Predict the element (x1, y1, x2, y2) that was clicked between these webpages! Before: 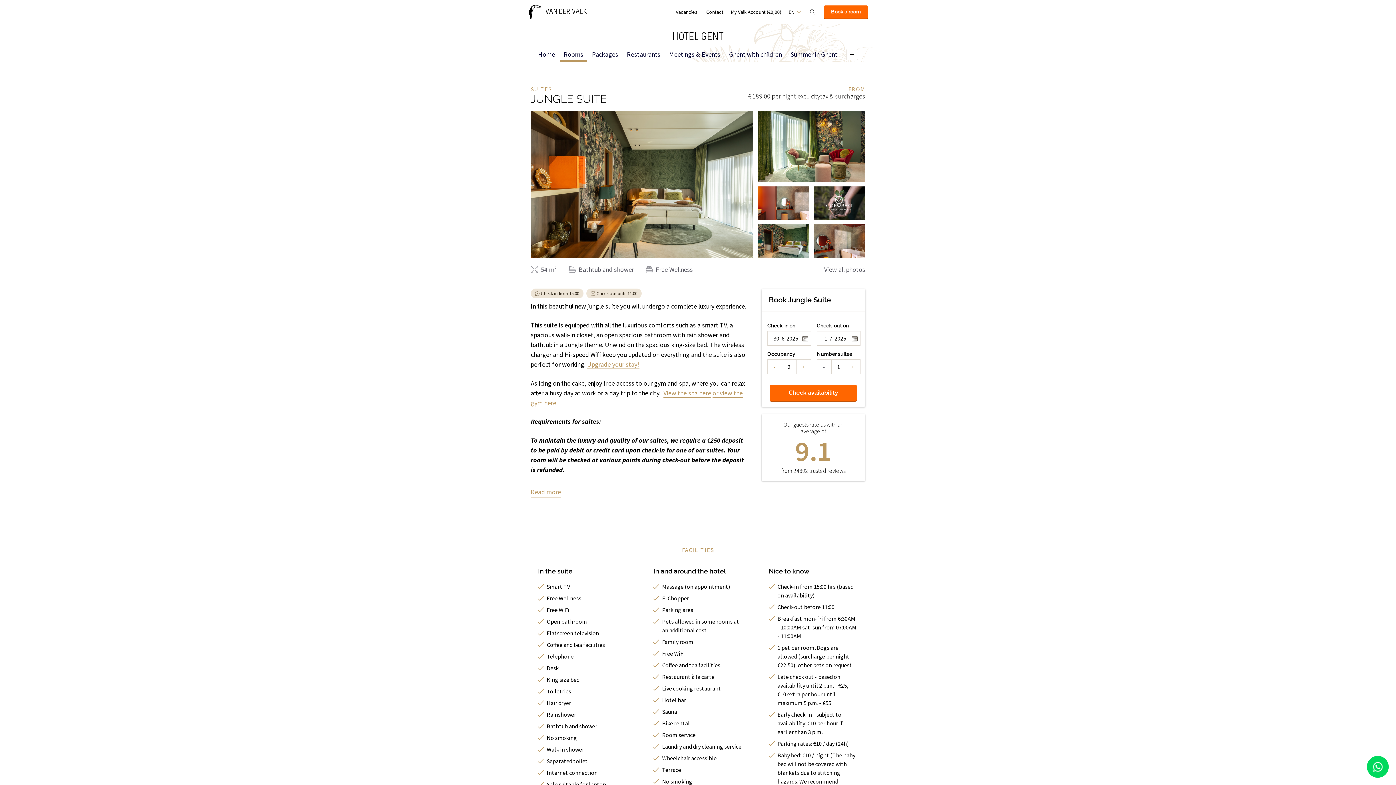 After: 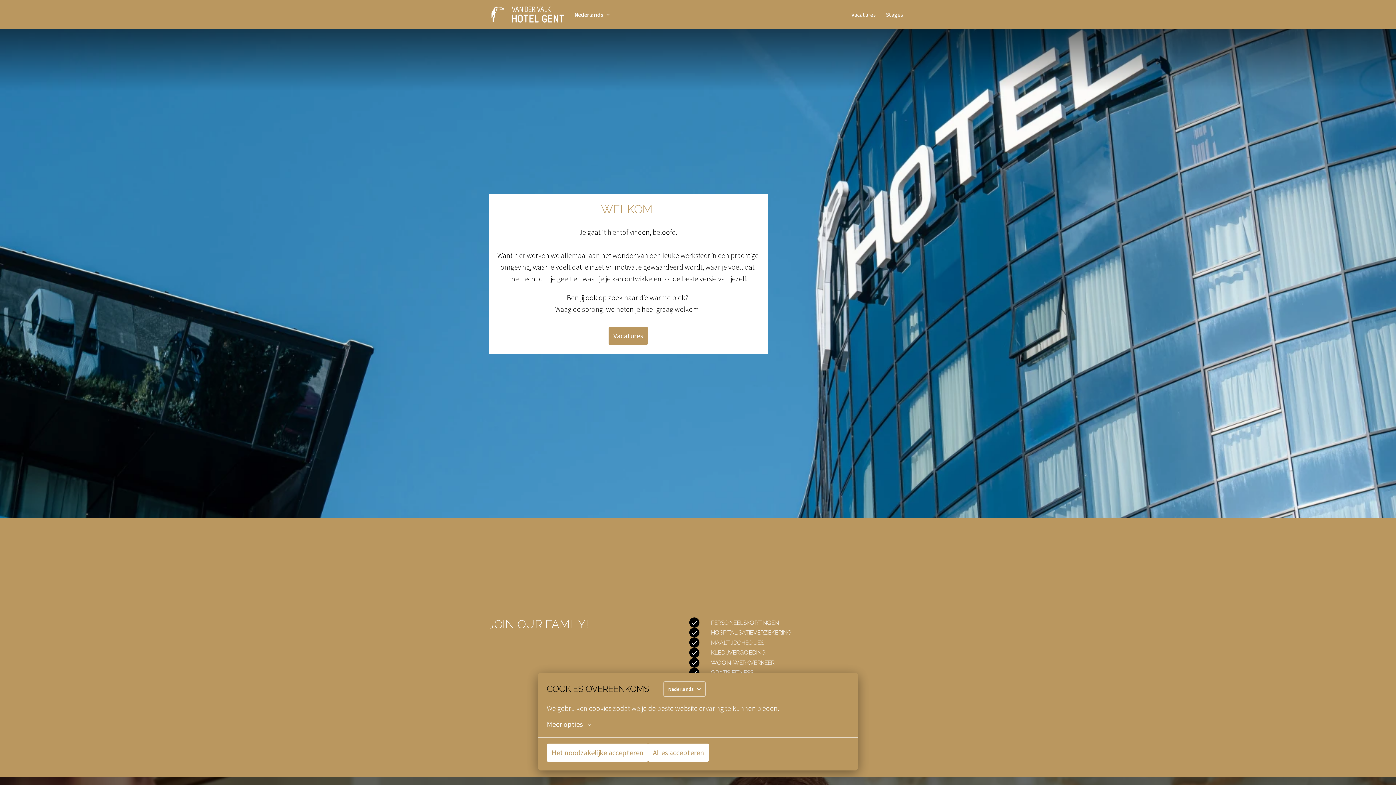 Action: bbox: (671, 5, 702, 18) label: Vacancies